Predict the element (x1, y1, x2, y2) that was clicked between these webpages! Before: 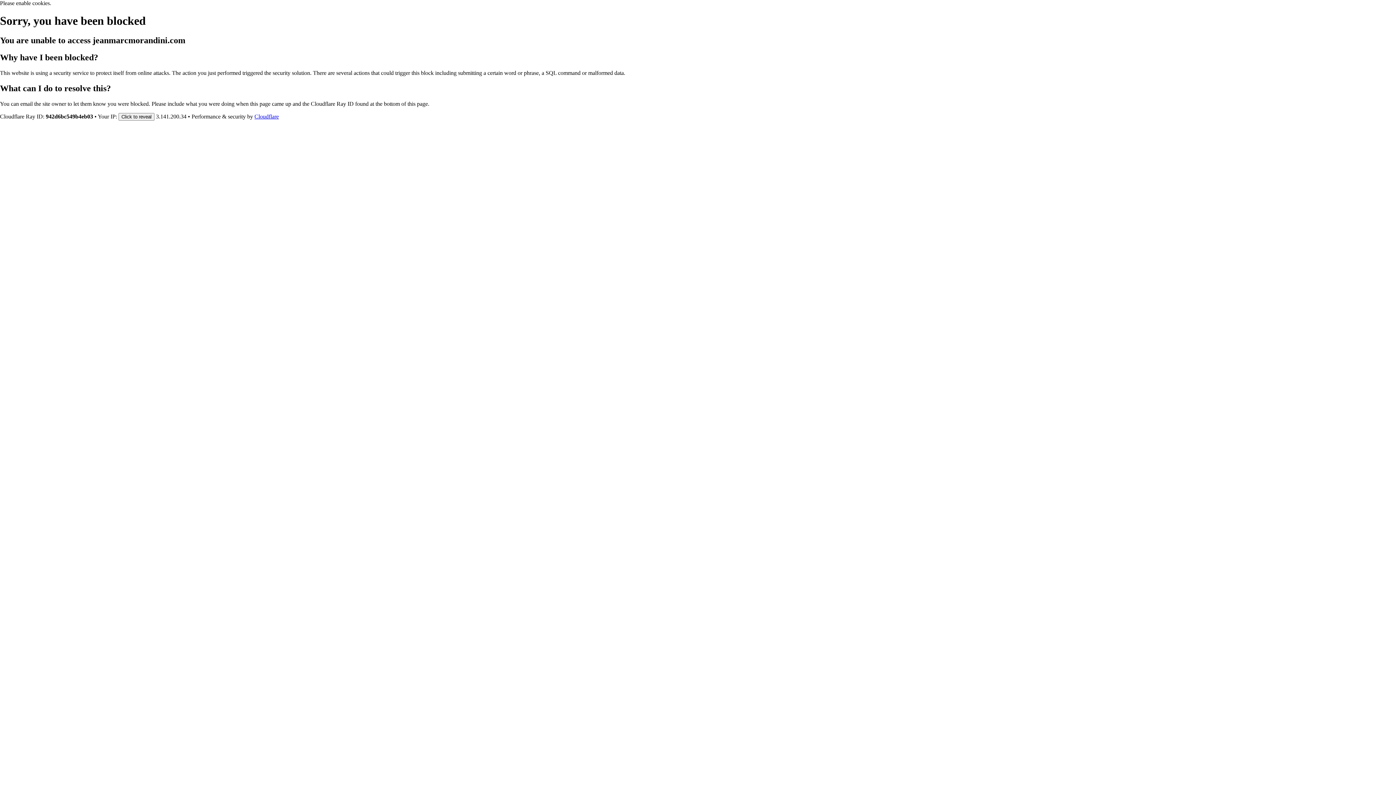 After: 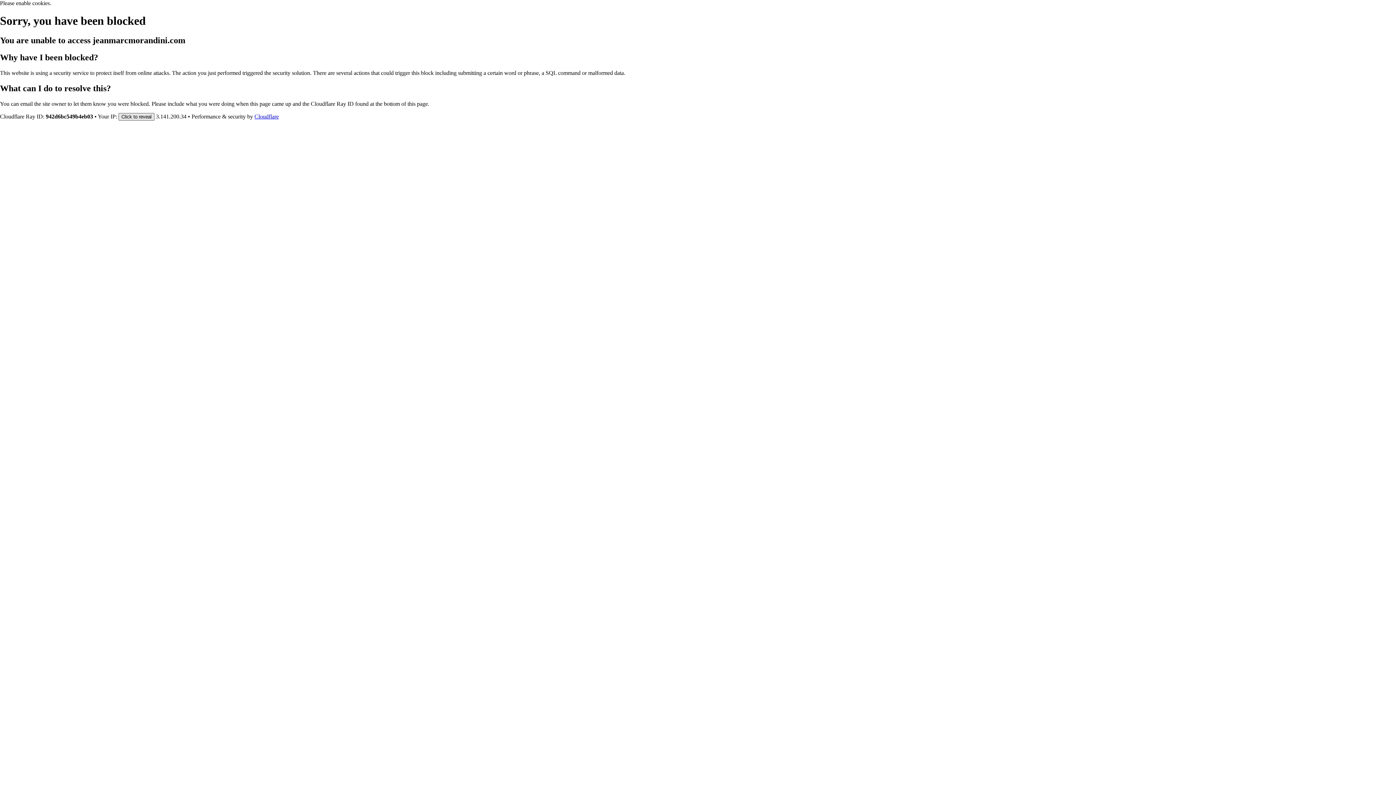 Action: label: Click to reveal bbox: (118, 112, 154, 120)